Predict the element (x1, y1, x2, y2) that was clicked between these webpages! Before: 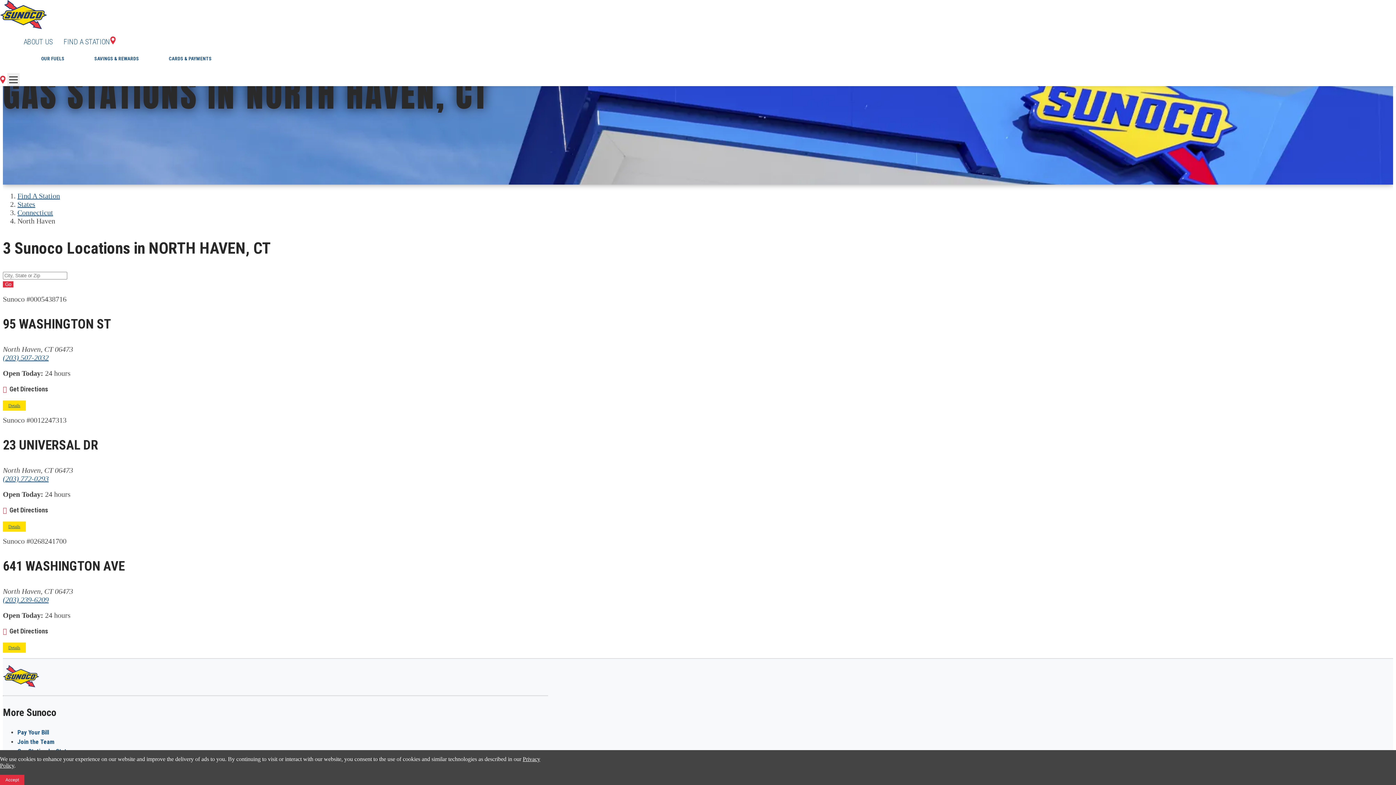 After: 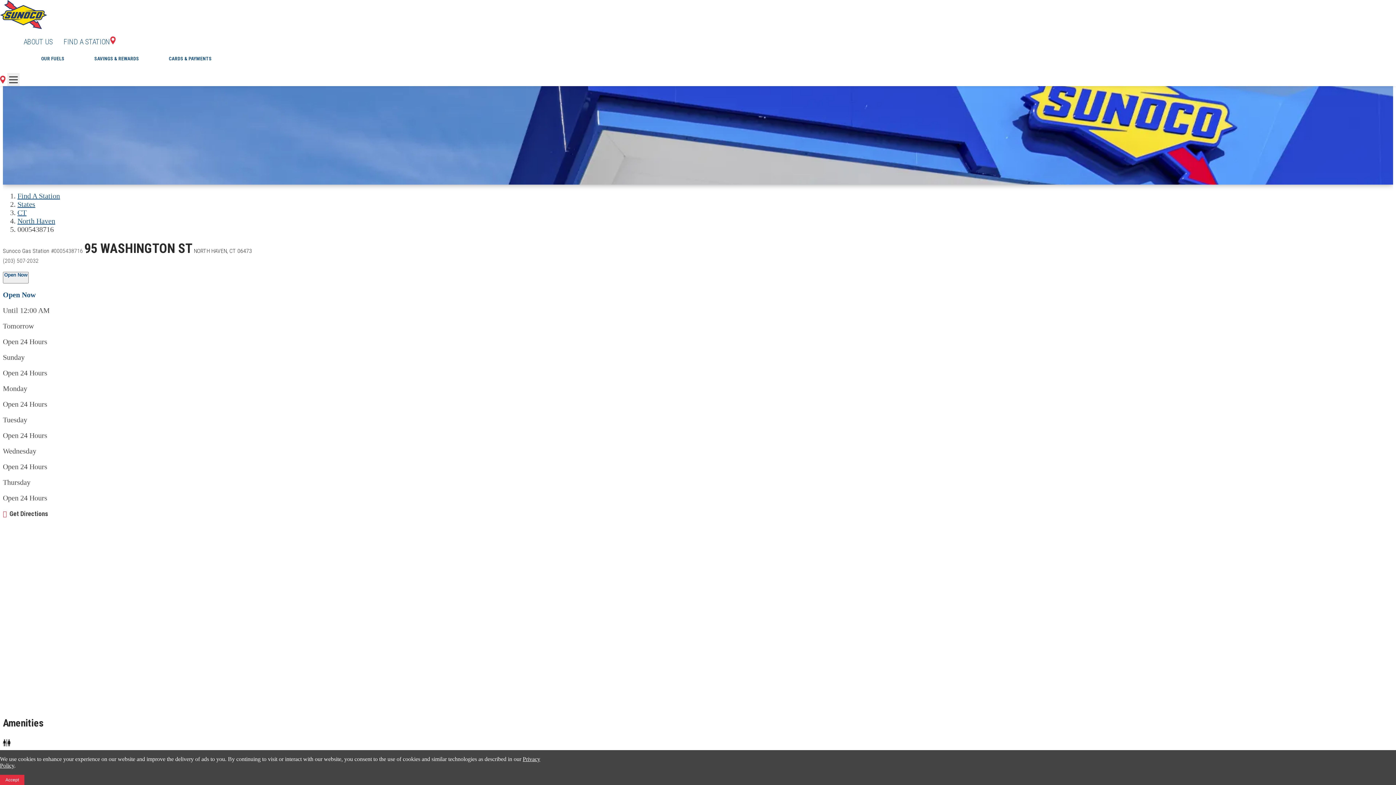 Action: bbox: (2, 400, 25, 410) label: View details about store #0005438716